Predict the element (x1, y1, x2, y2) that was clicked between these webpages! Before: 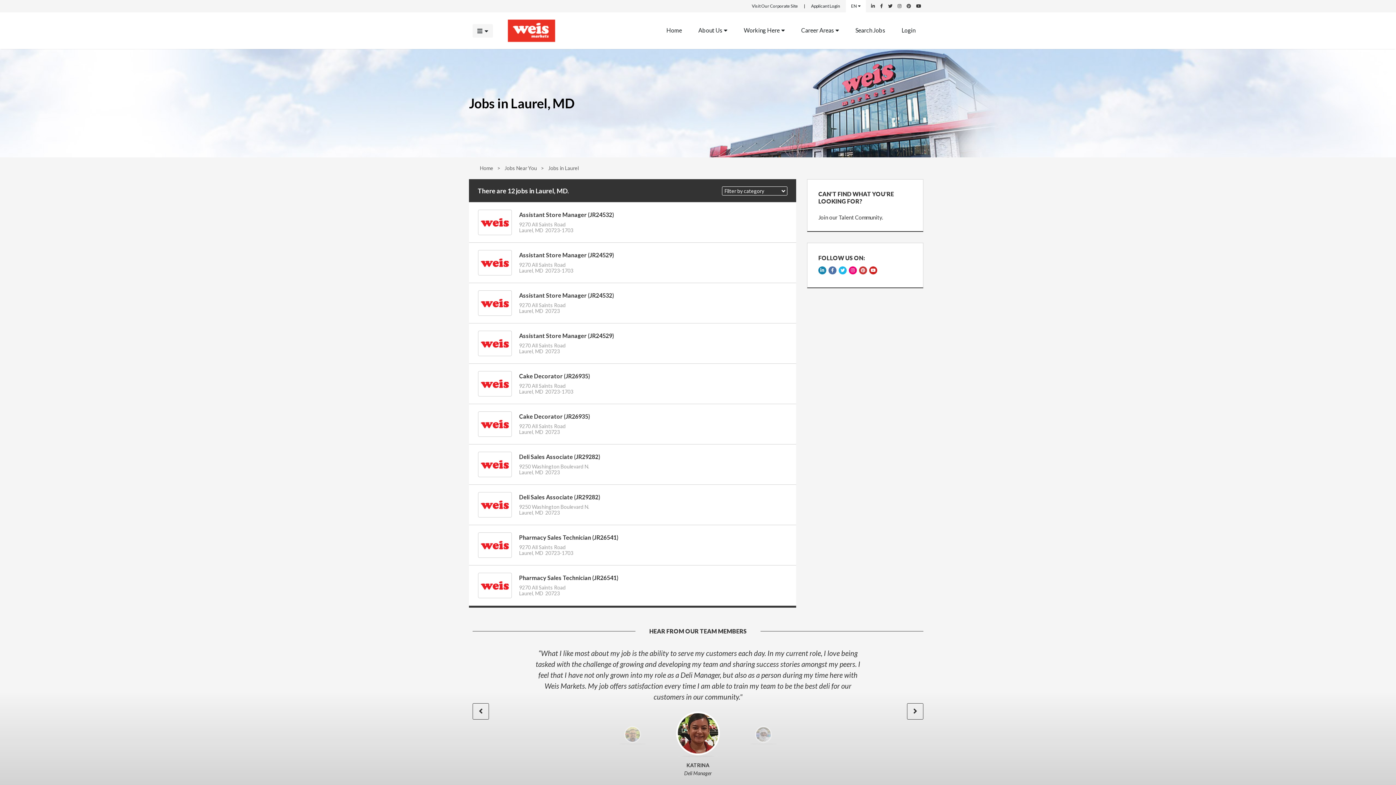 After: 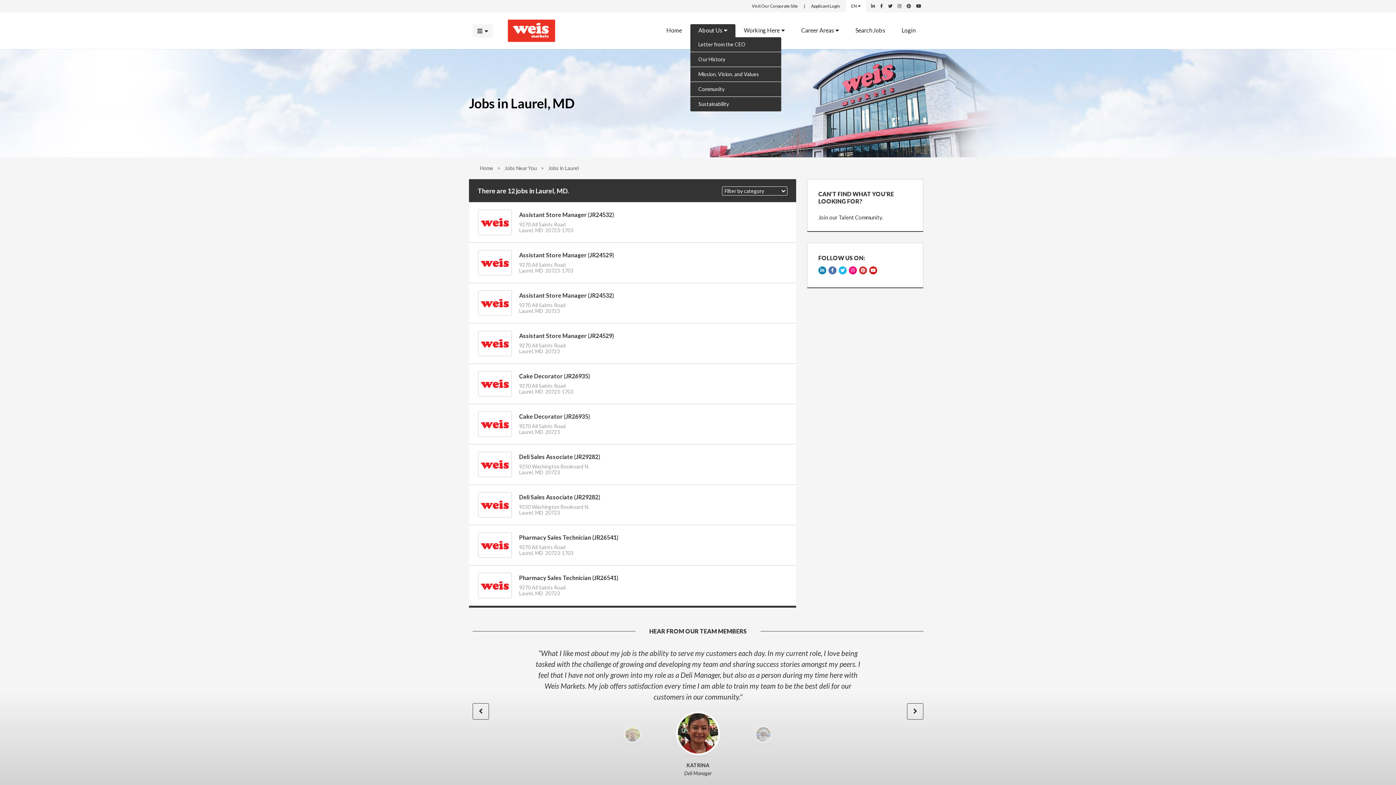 Action: bbox: (690, 24, 735, 37) label: About Us